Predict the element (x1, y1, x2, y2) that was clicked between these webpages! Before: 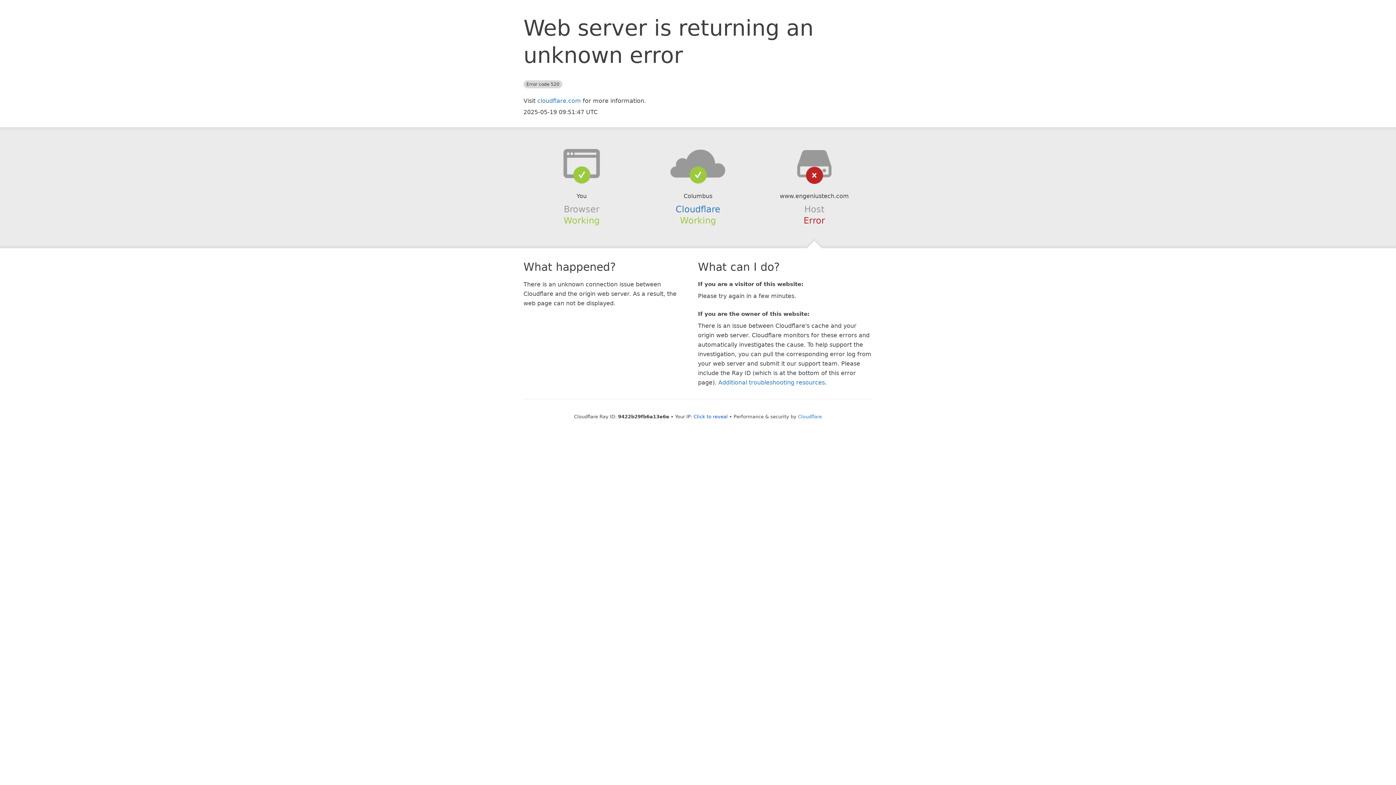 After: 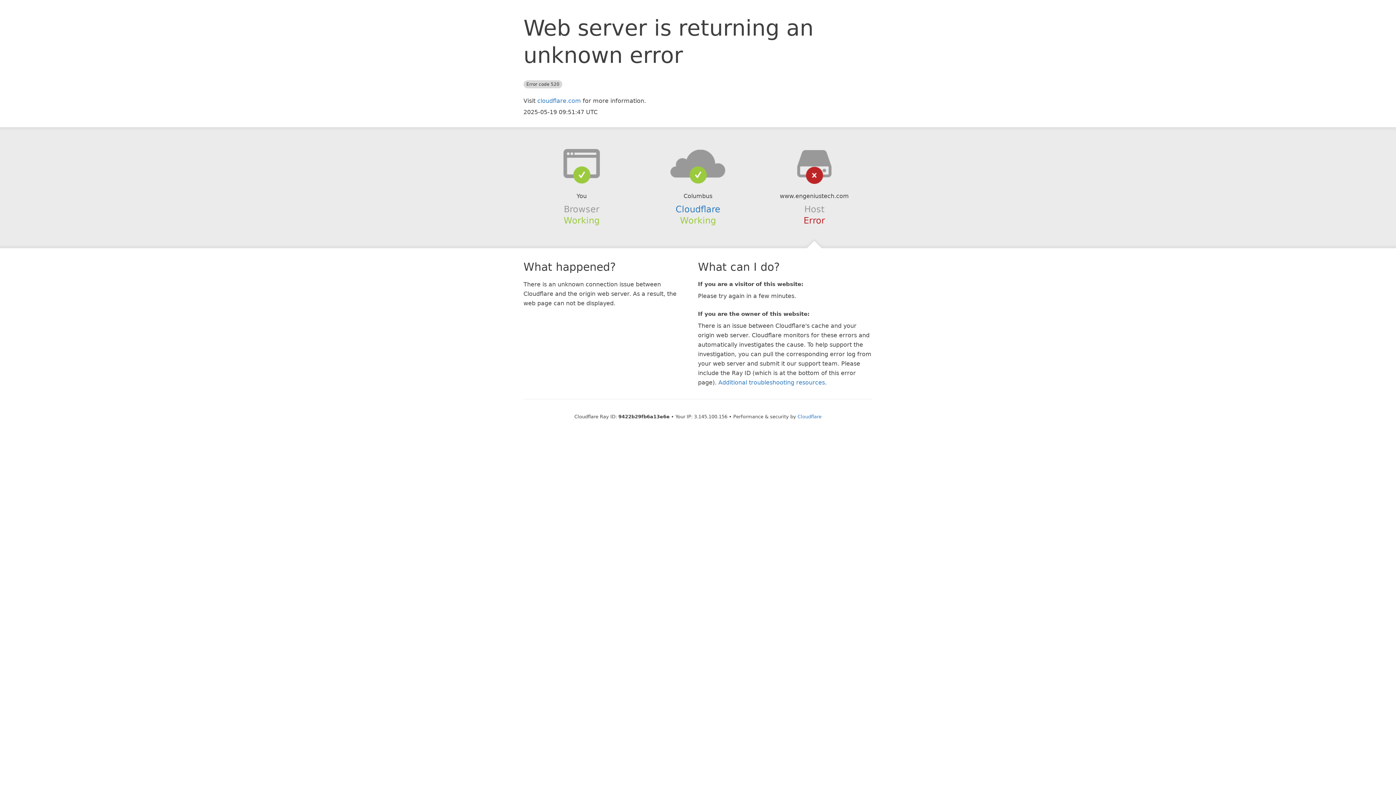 Action: bbox: (693, 414, 728, 419) label: Click to reveal